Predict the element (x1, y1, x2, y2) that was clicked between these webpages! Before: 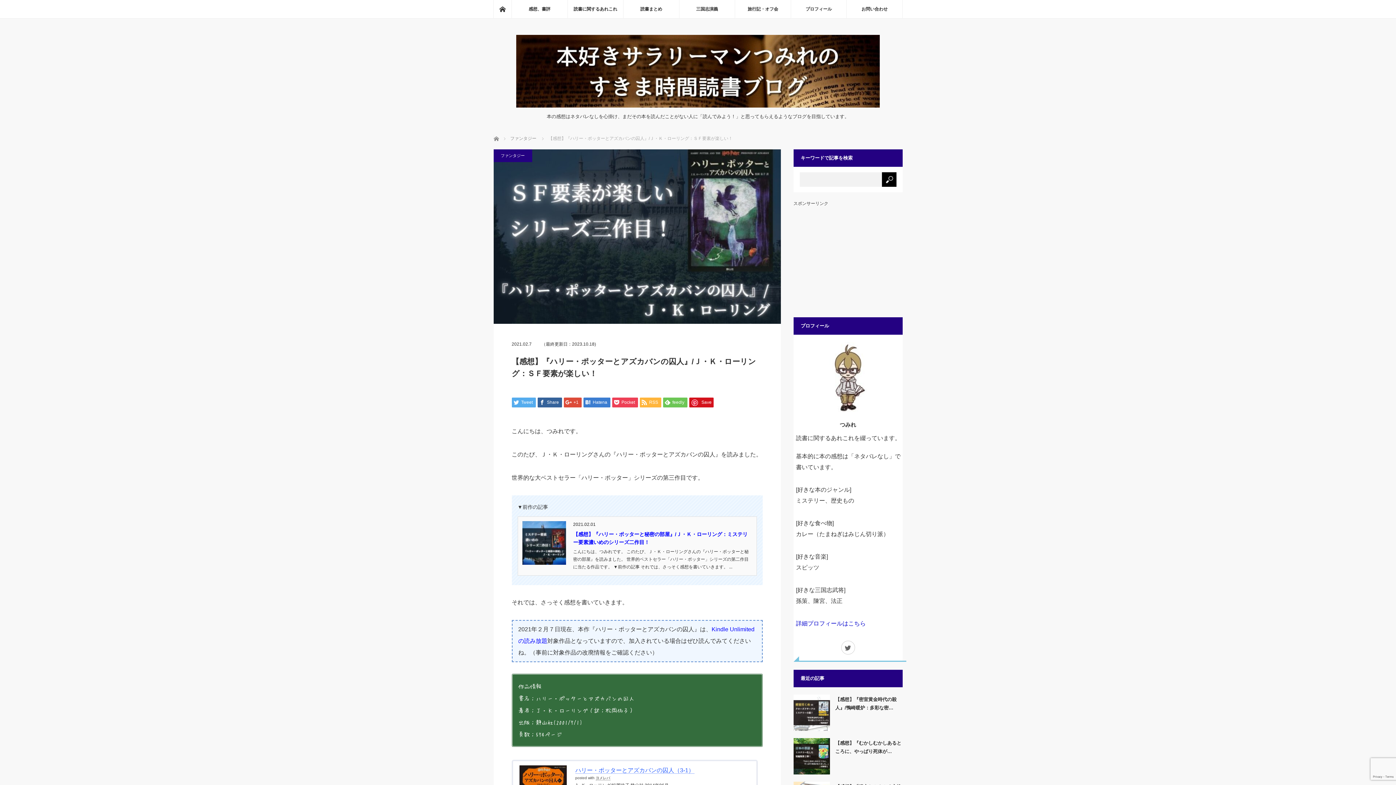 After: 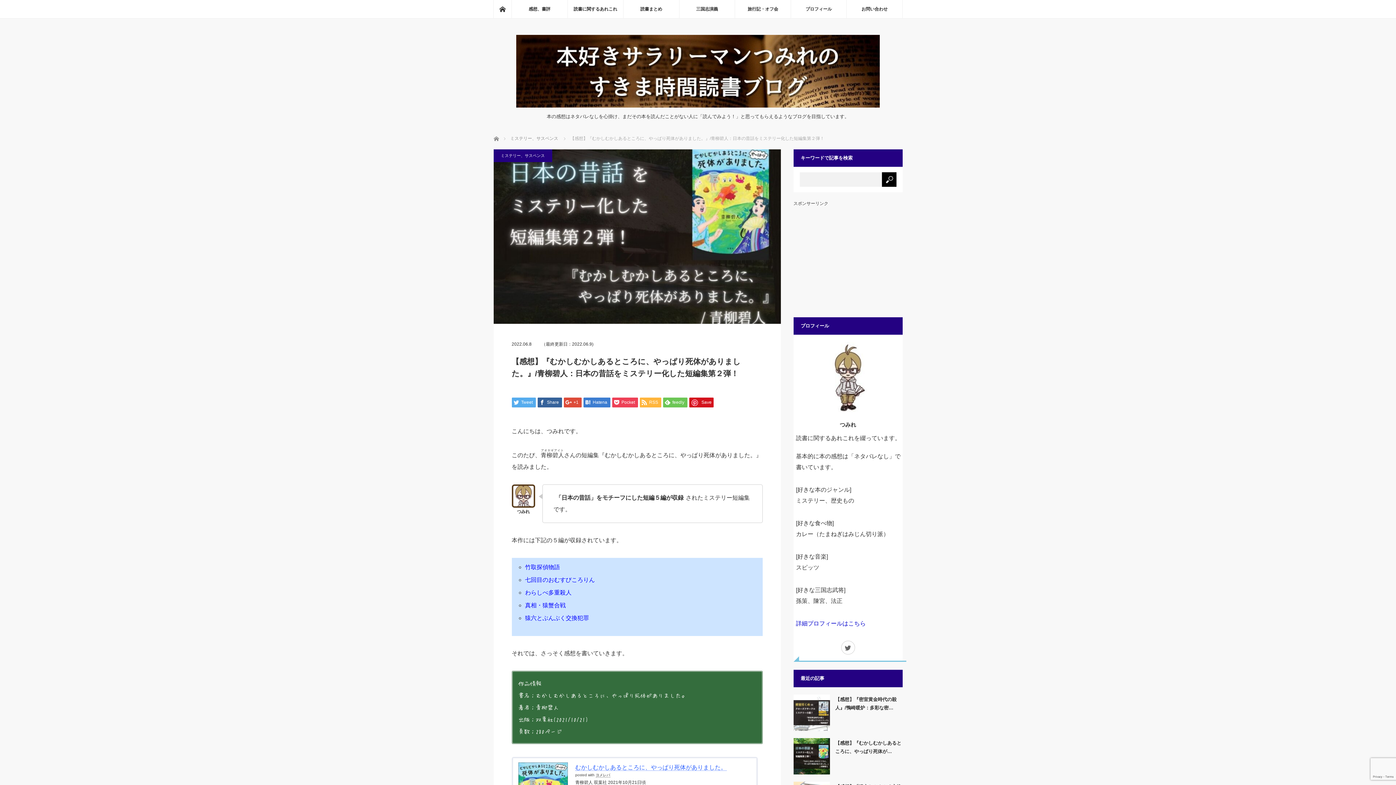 Action: bbox: (793, 738, 830, 774)